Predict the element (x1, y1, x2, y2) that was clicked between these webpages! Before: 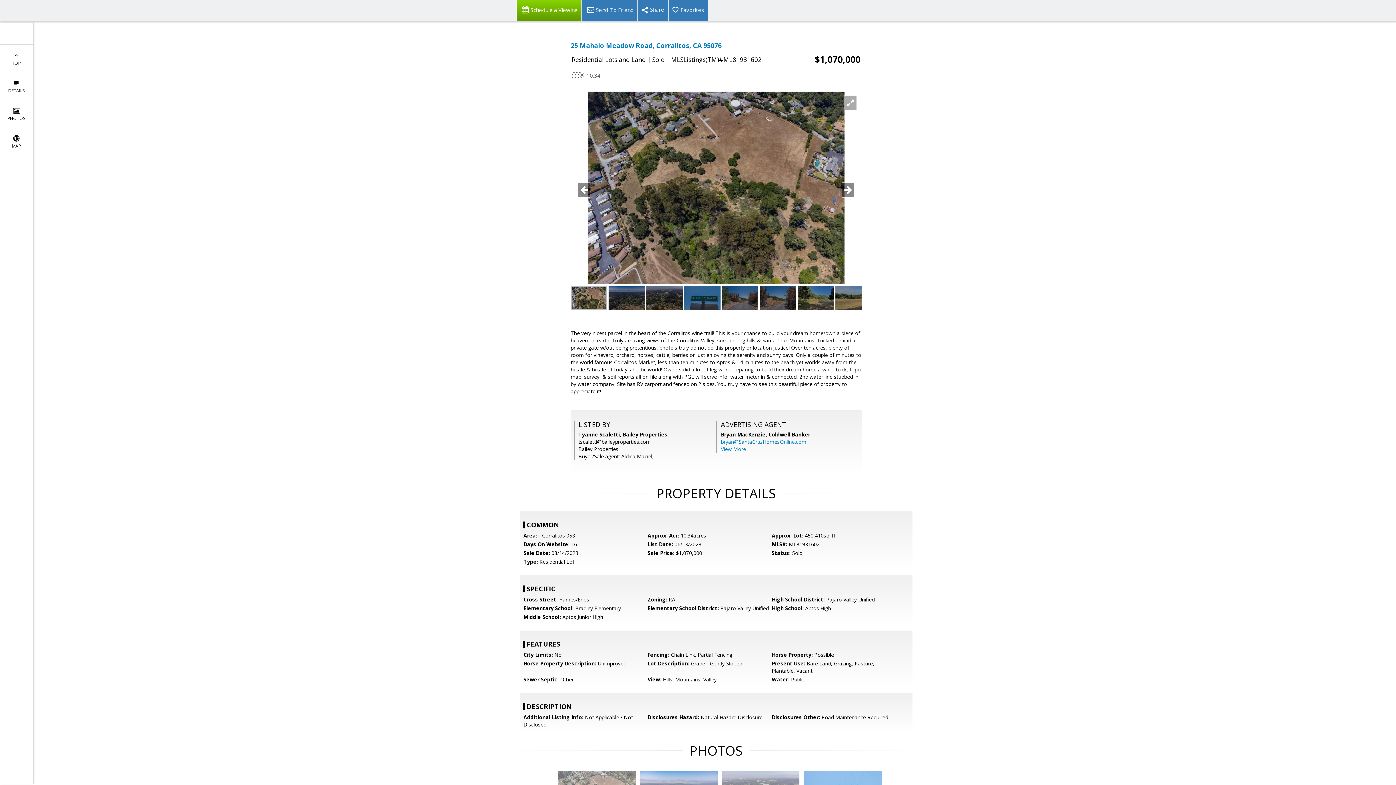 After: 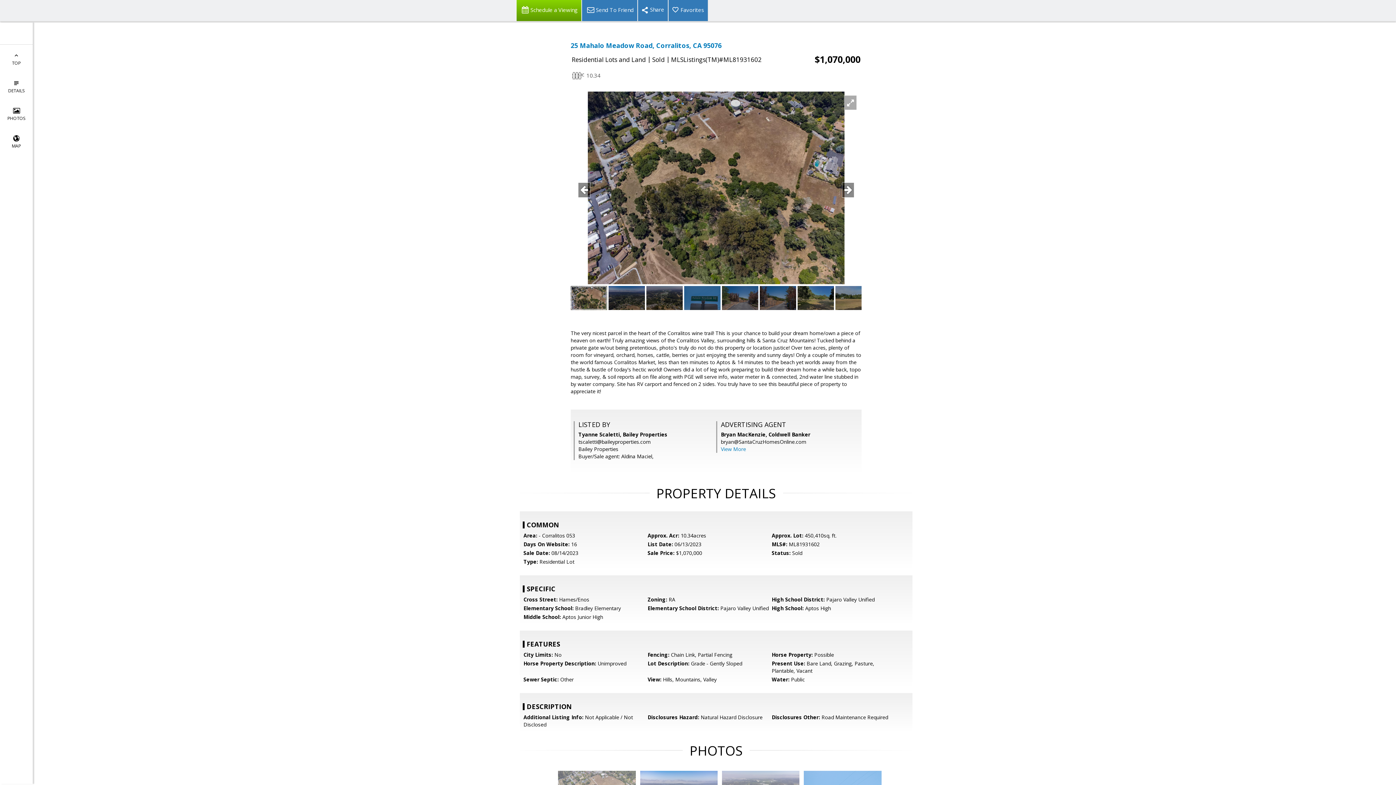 Action: bbox: (721, 438, 806, 445) label: bryan@SantaCruzHomesOnline.com